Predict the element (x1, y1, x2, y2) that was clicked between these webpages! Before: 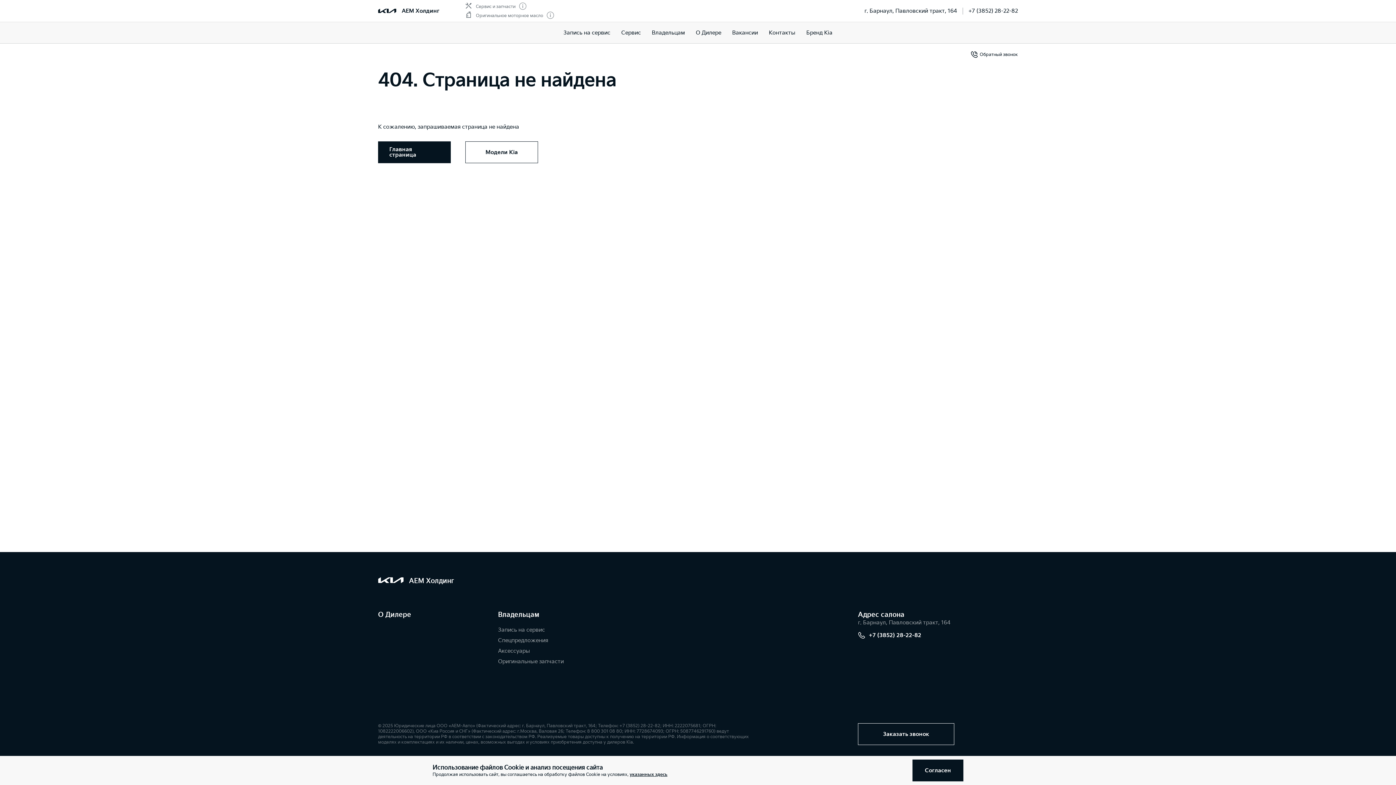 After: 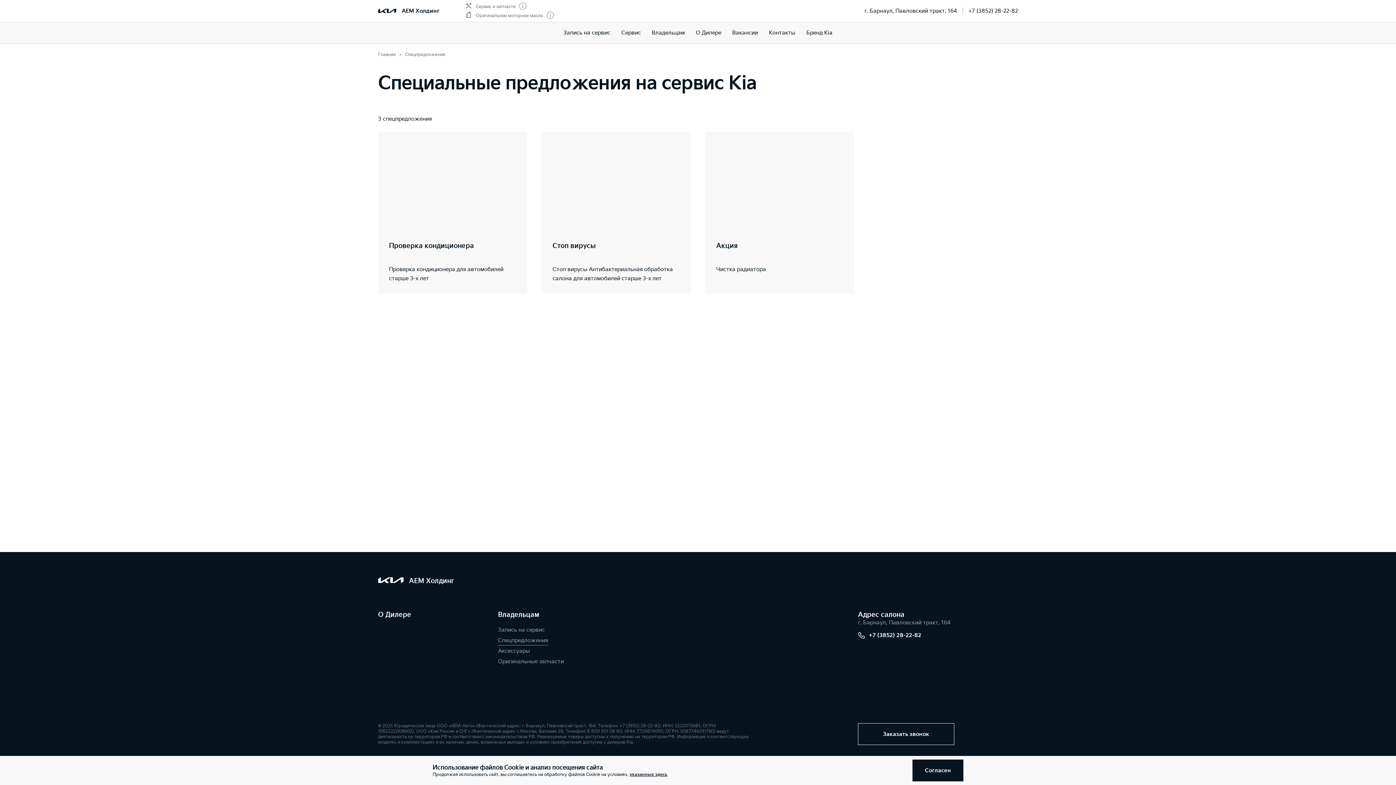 Action: label: Спецпредложения bbox: (498, 637, 548, 644)